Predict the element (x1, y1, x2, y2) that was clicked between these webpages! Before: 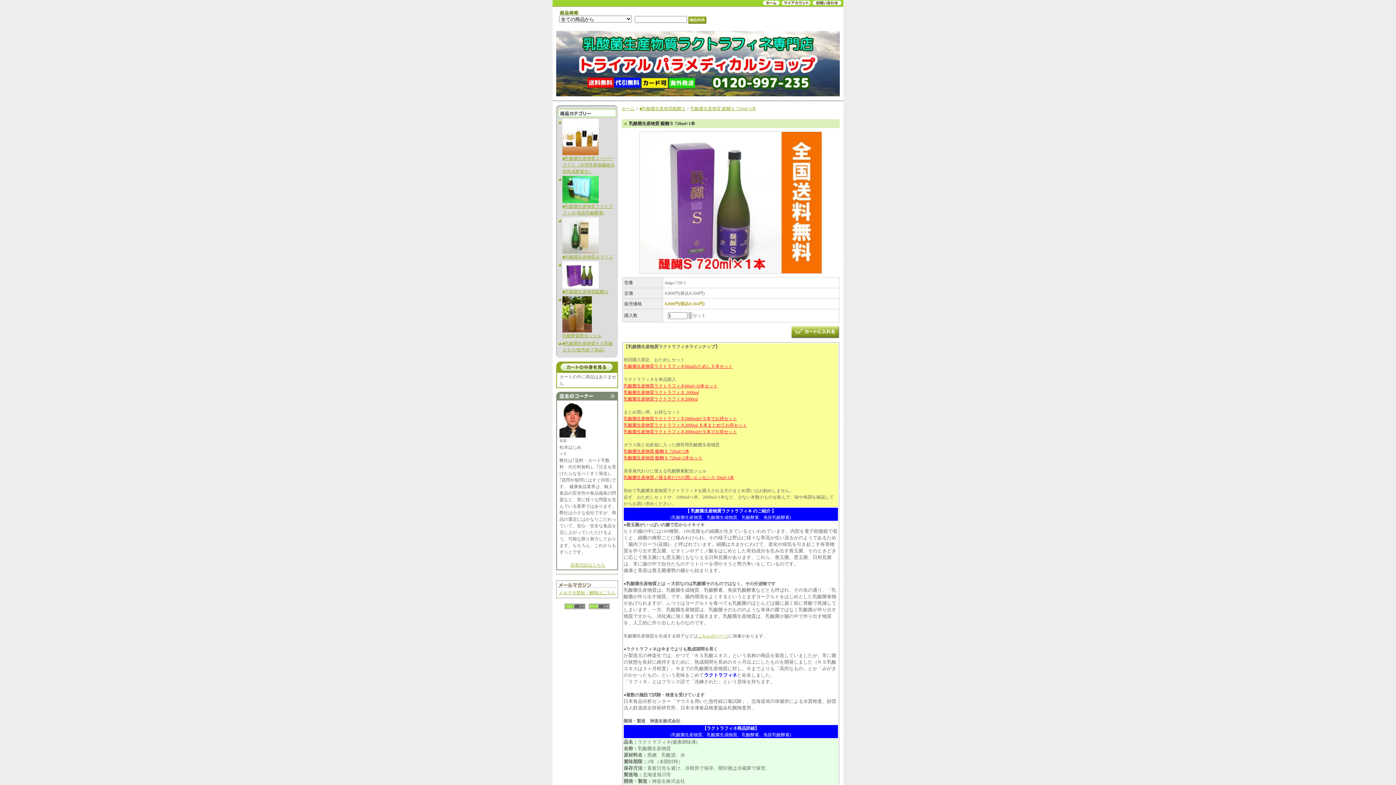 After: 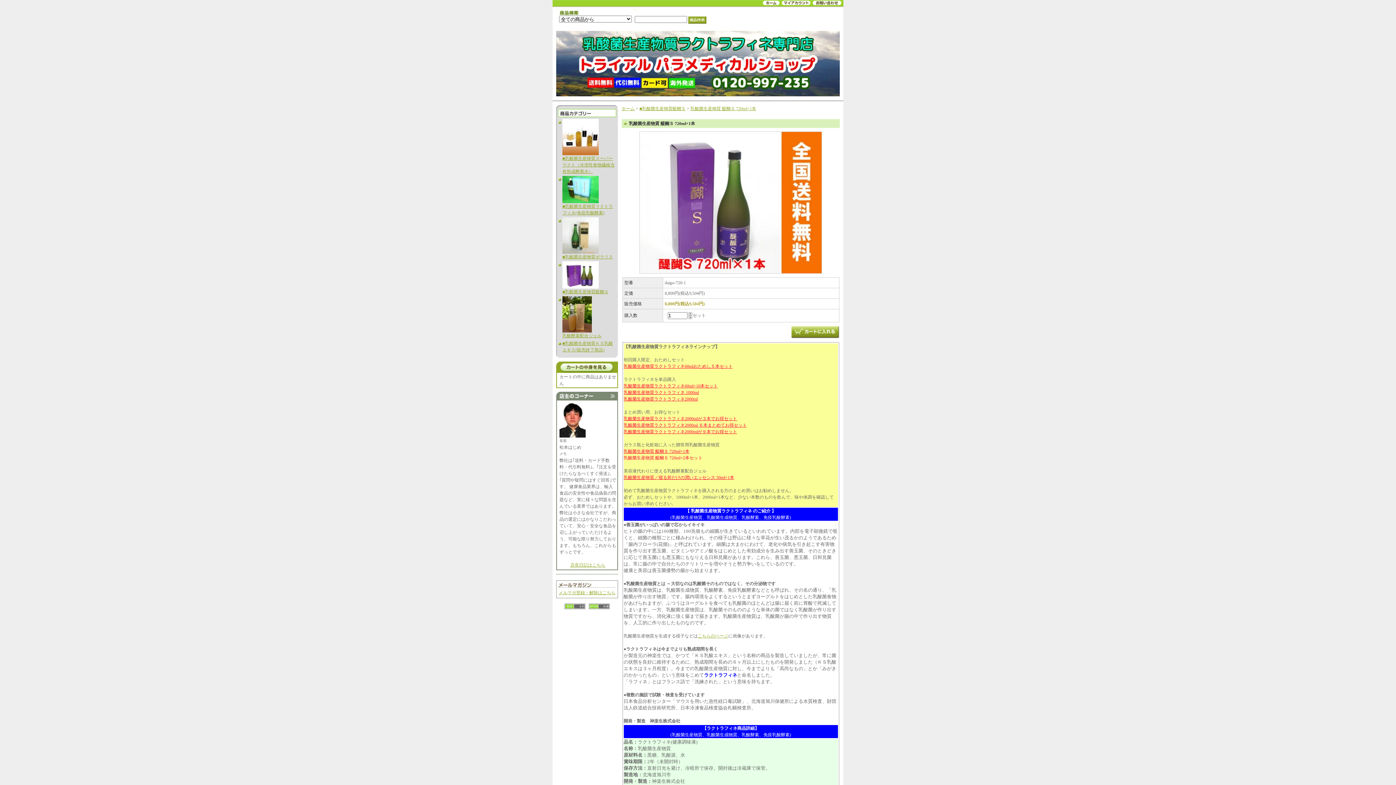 Action: bbox: (623, 455, 702, 460) label: 乳酸菌生産物質 醍醐Ｓ 720ml×2本セット